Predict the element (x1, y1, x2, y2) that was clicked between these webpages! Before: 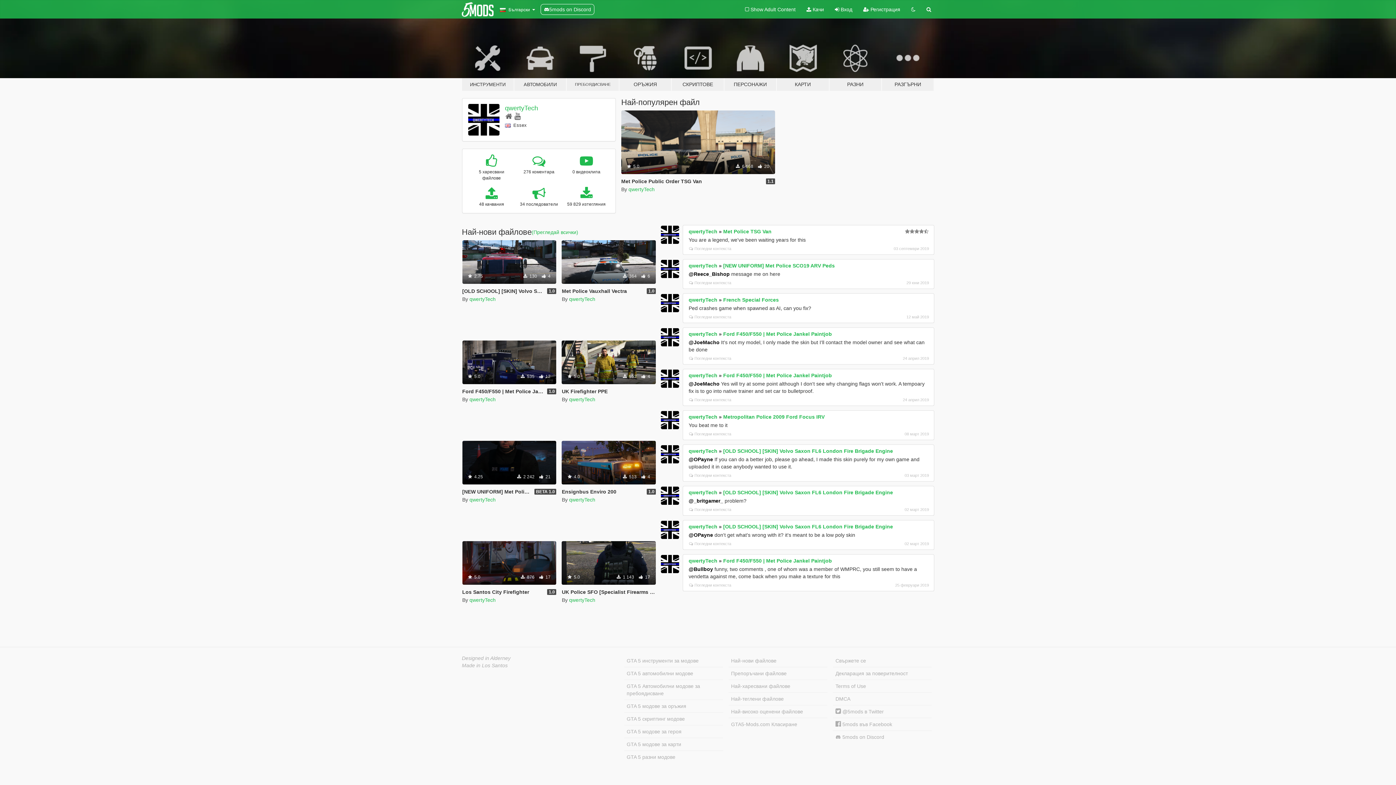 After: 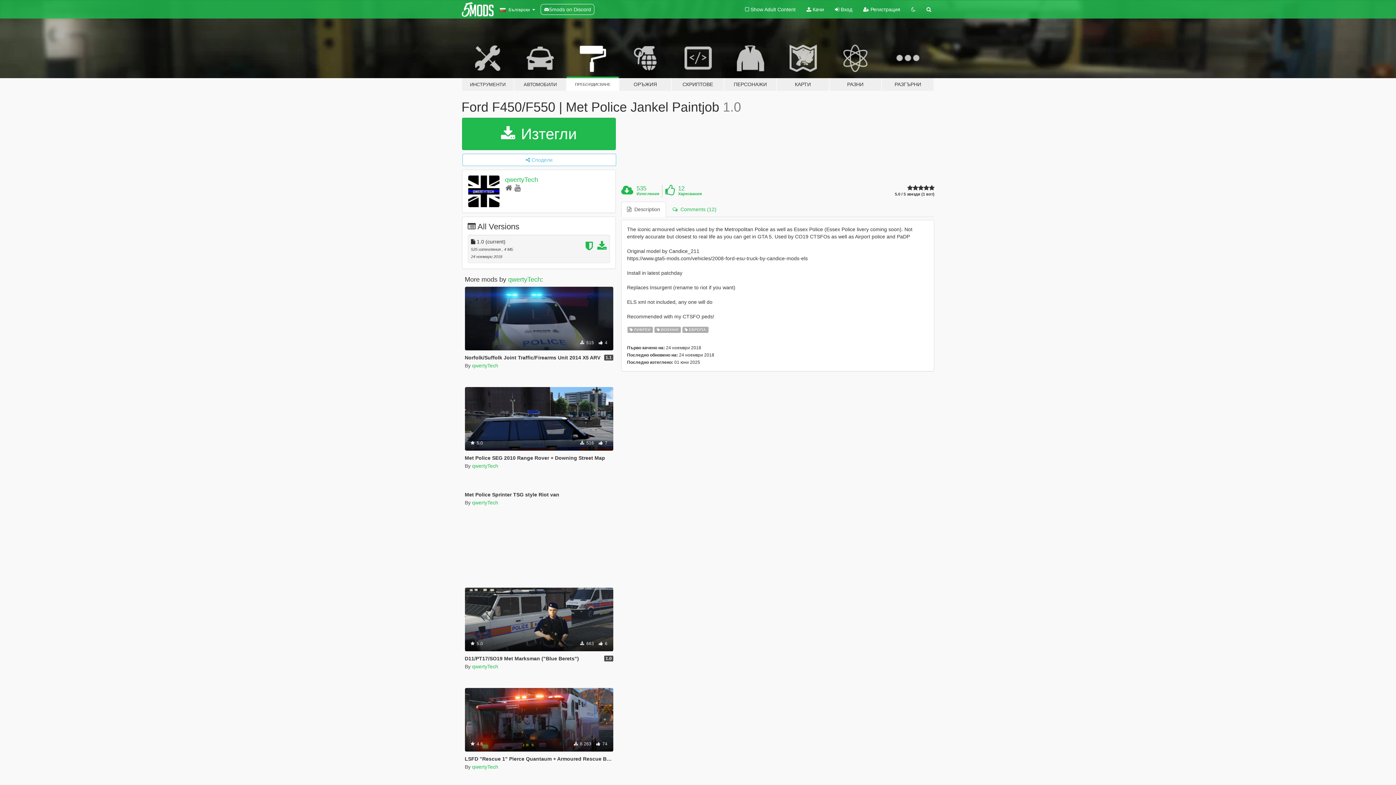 Action: label: Ford F450/F550 | Met Police Jankel Paintjob bbox: (723, 331, 832, 336)